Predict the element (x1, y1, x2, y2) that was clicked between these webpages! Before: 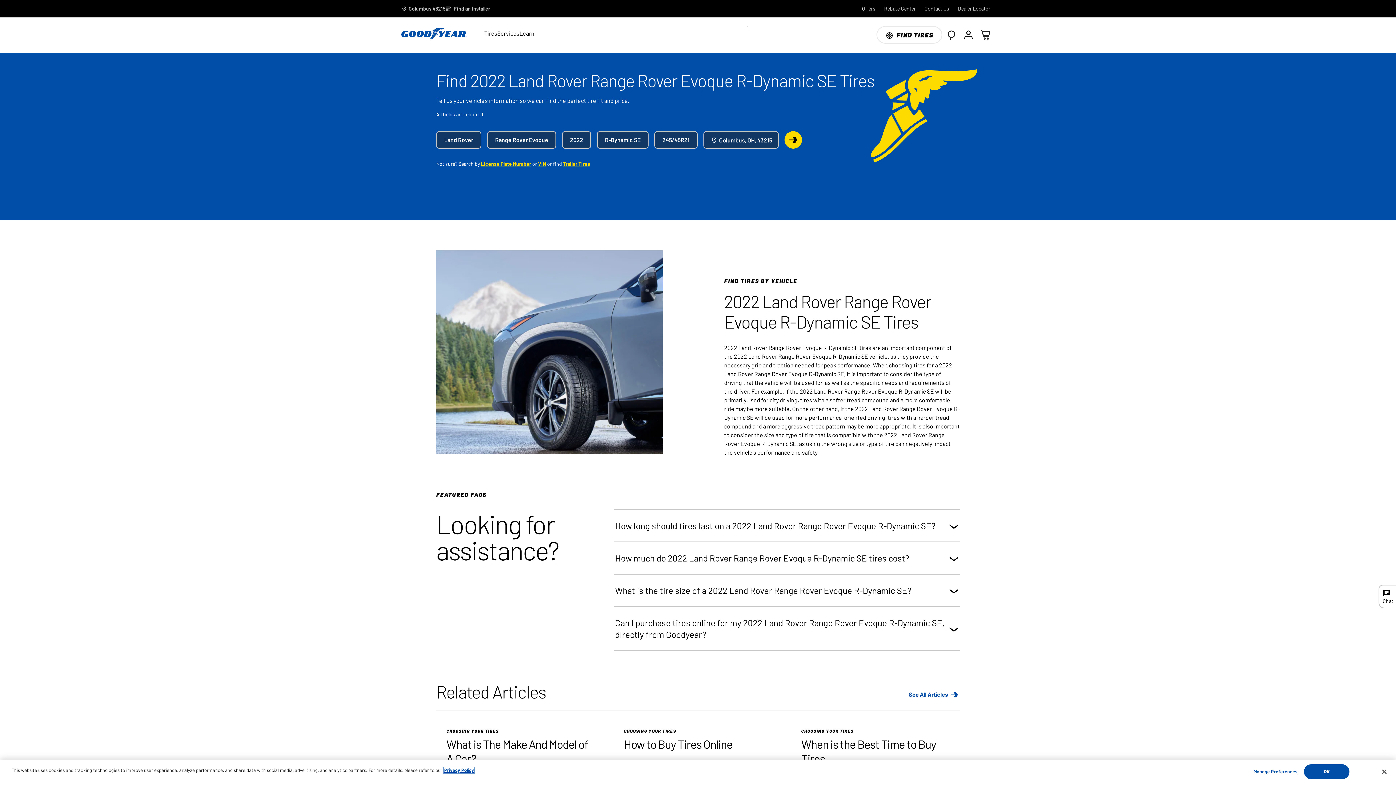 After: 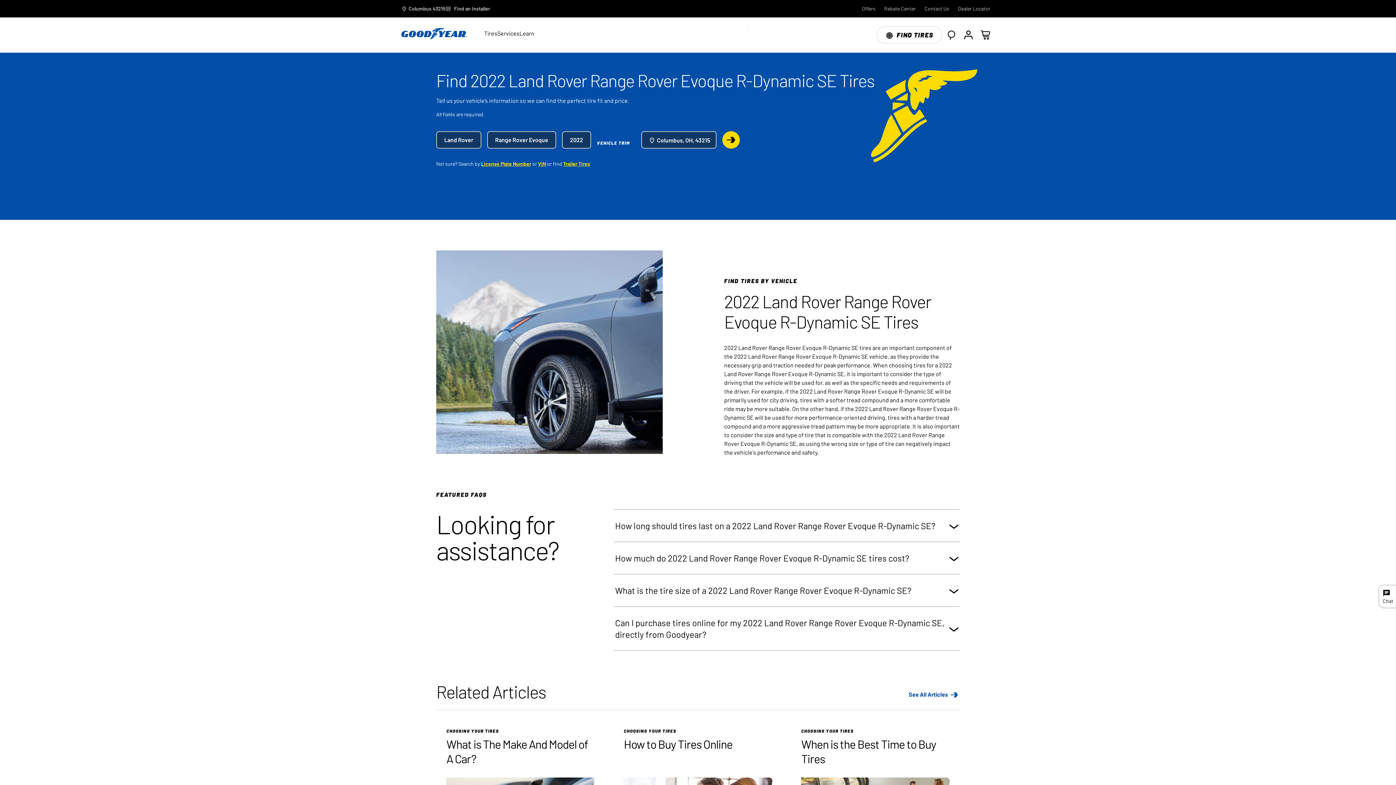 Action: label: Vehicle Trim bbox: (597, 131, 648, 148)